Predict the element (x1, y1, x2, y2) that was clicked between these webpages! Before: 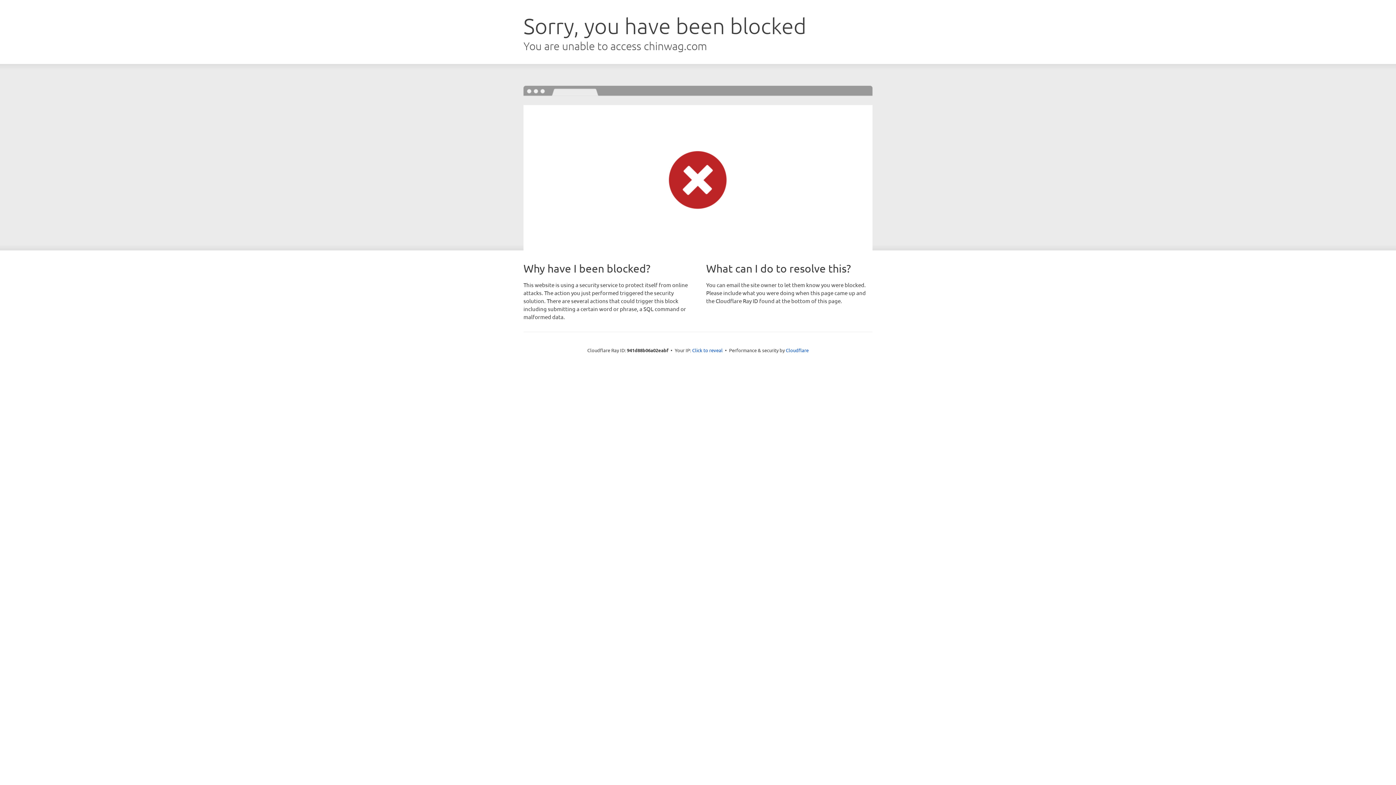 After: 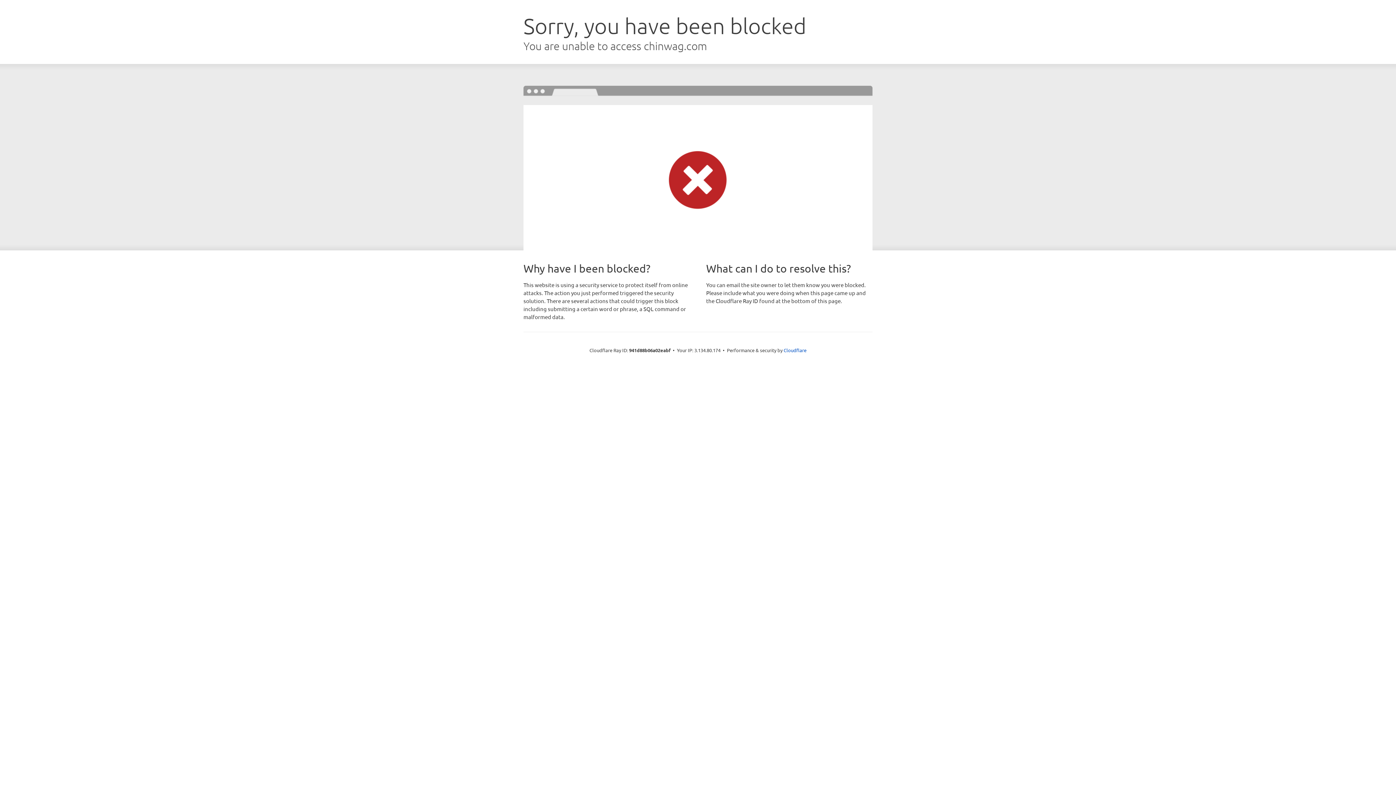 Action: bbox: (692, 346, 722, 353) label: Click to reveal